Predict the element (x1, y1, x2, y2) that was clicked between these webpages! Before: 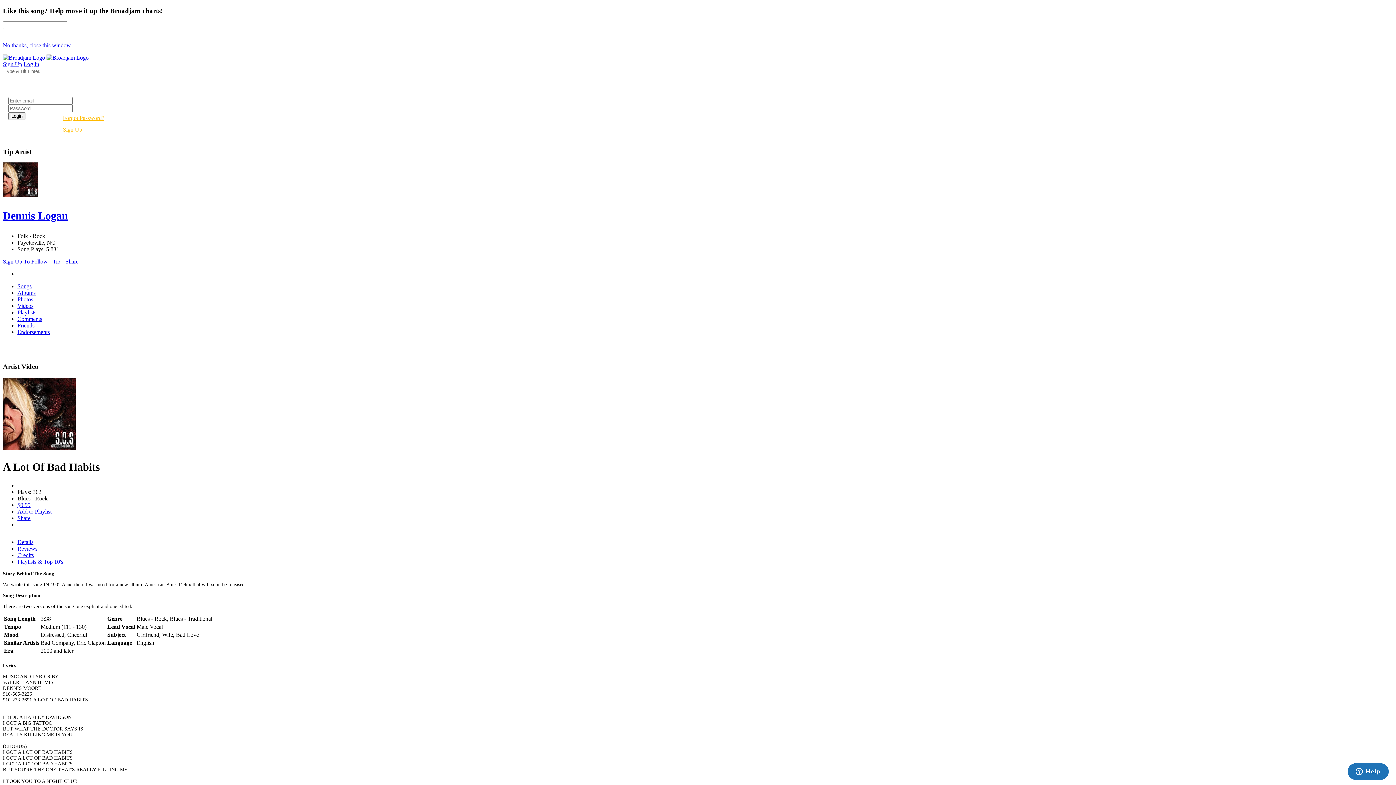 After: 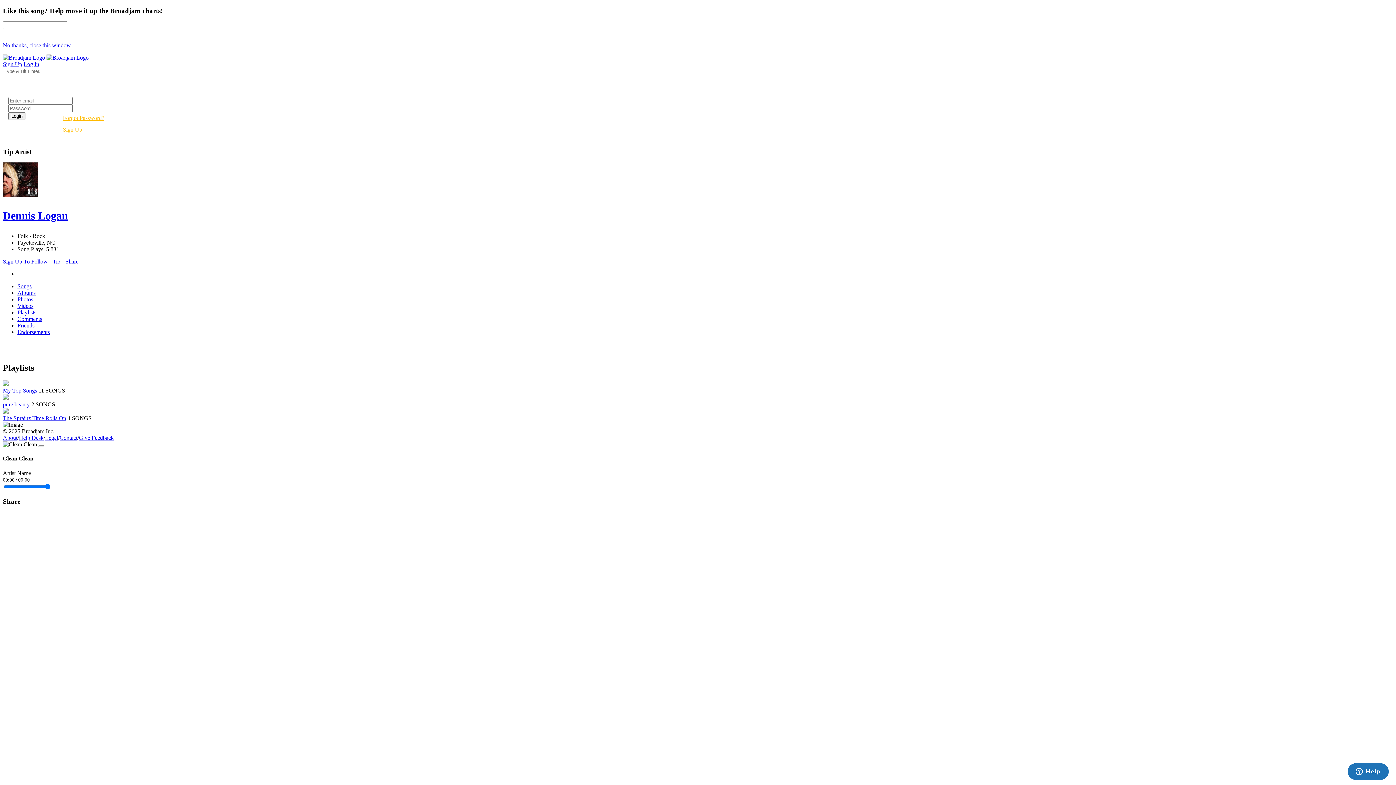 Action: label: Playlists bbox: (17, 309, 1393, 316)